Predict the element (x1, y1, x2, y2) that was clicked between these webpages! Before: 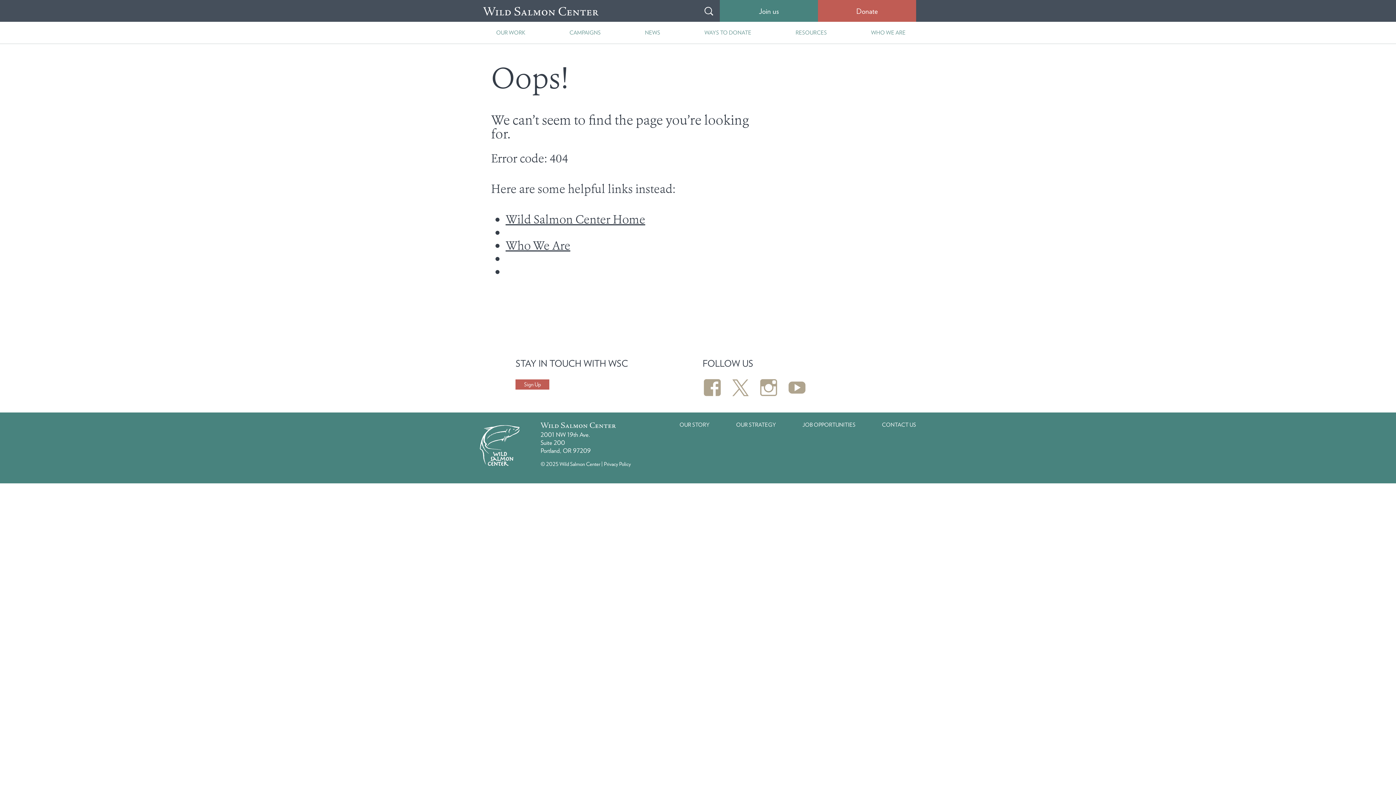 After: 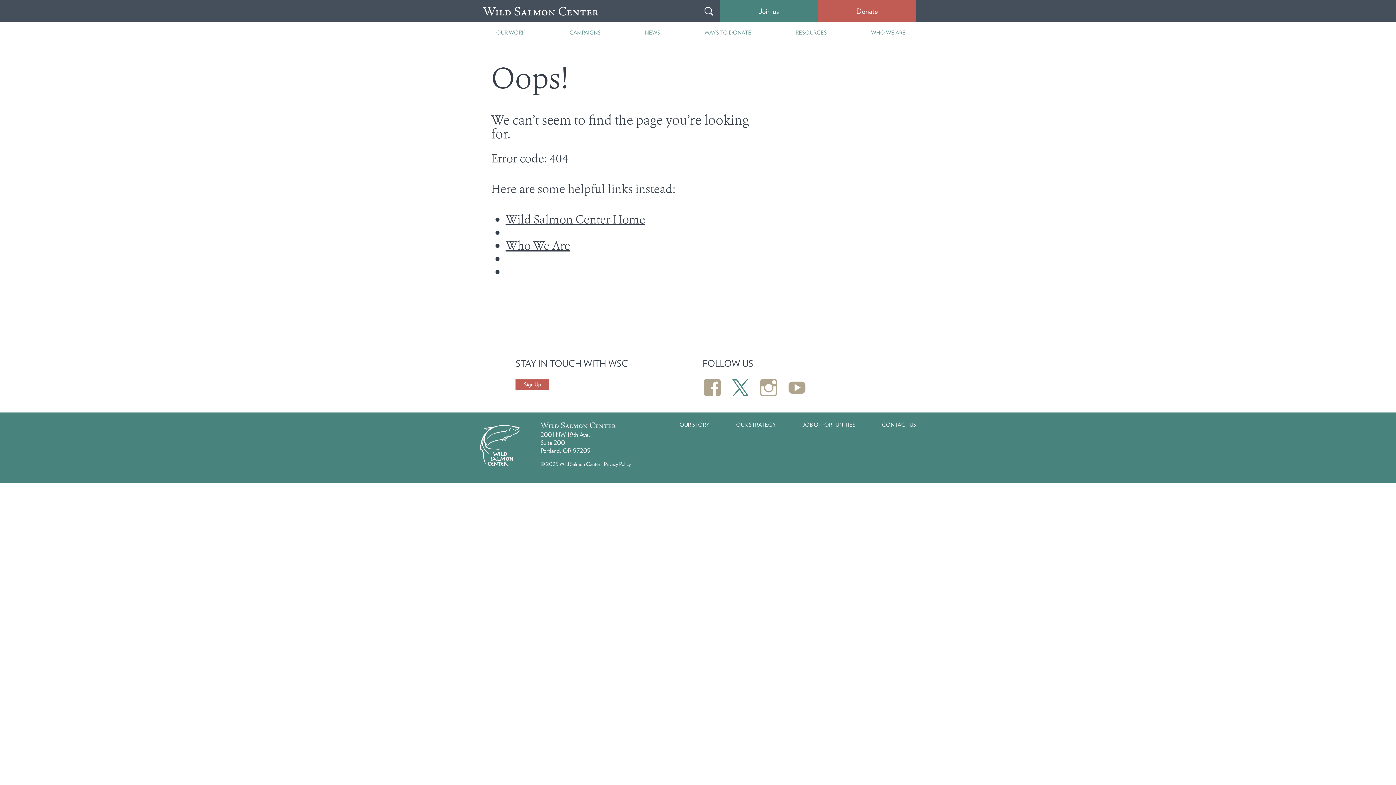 Action: label: View wildsalmoncntr’s profile on Twitter bbox: (731, 378, 750, 397)